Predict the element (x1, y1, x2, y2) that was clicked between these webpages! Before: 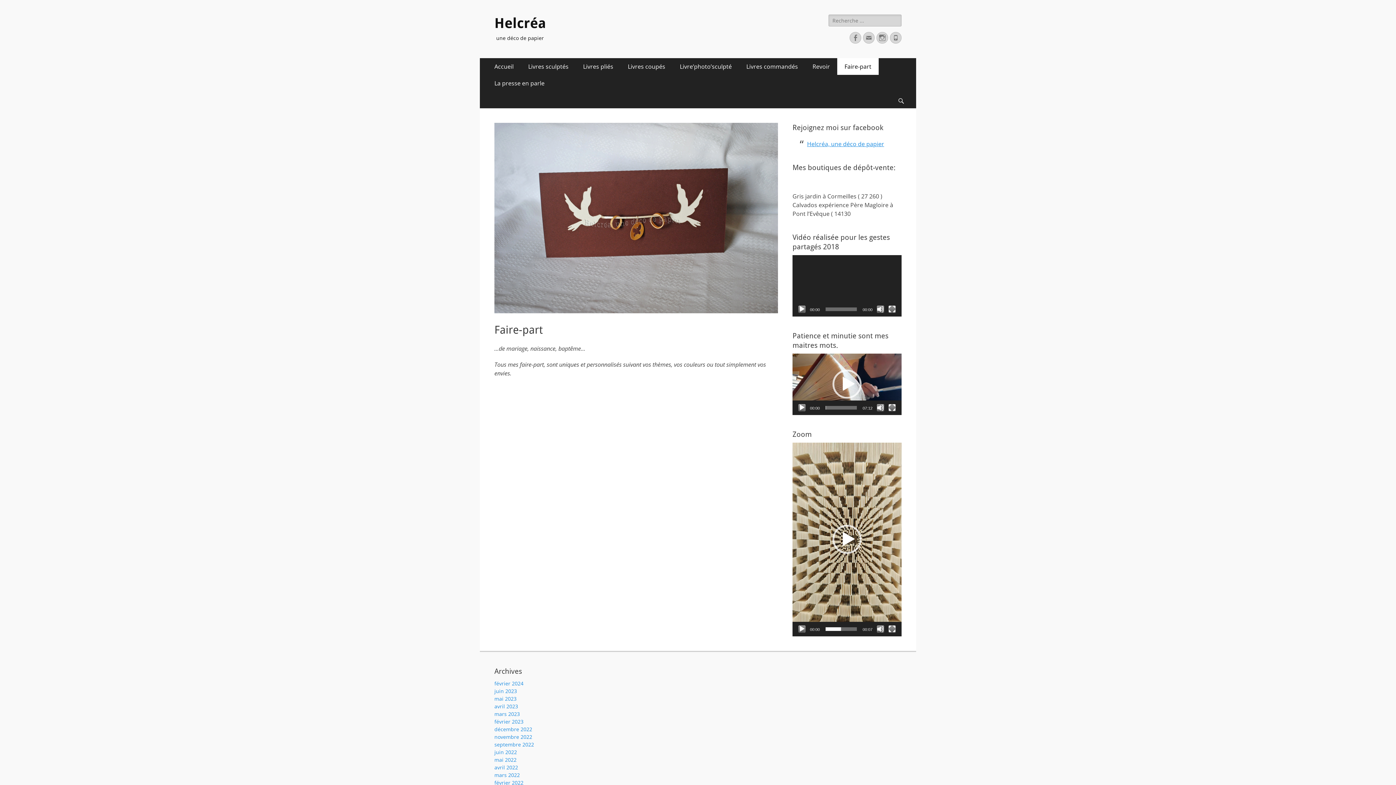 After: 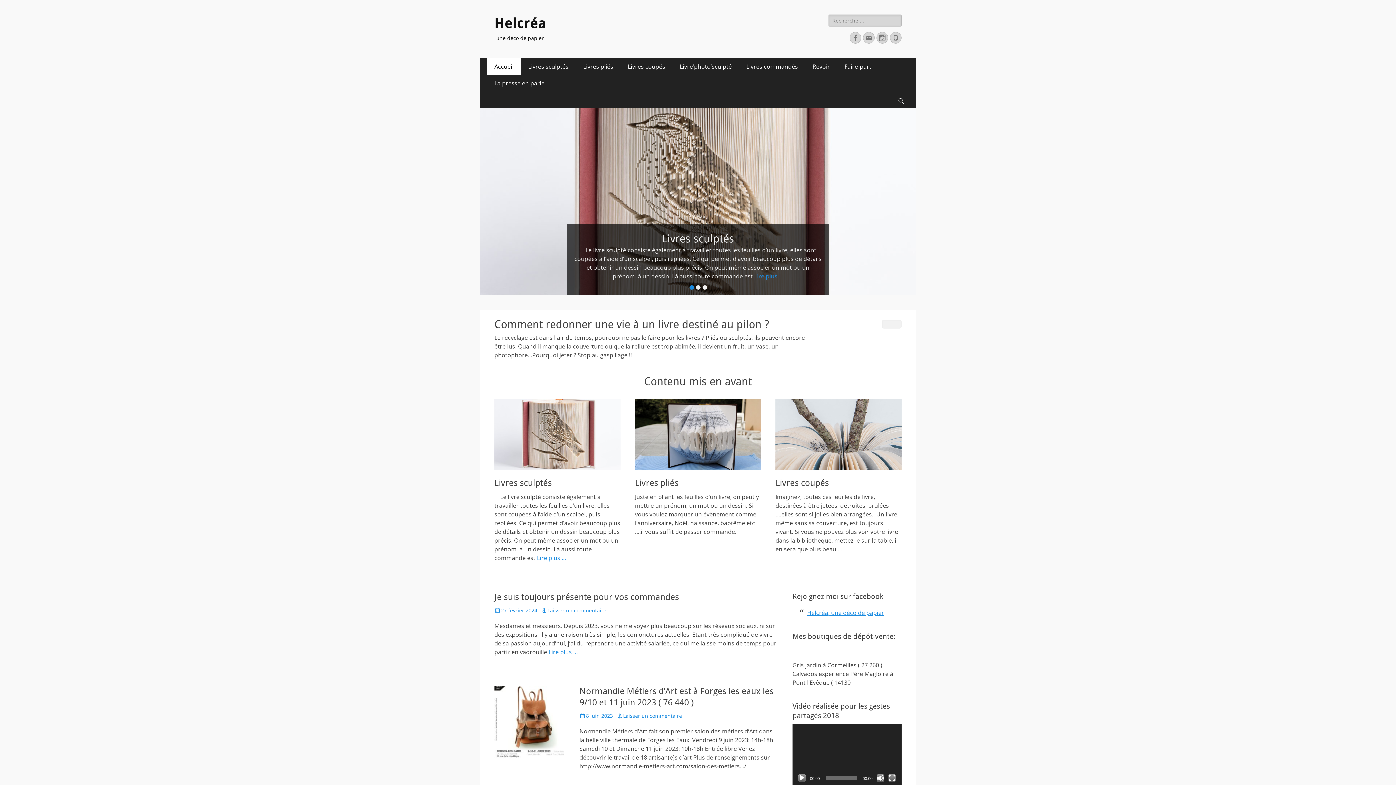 Action: label: Accueil bbox: (487, 58, 521, 74)